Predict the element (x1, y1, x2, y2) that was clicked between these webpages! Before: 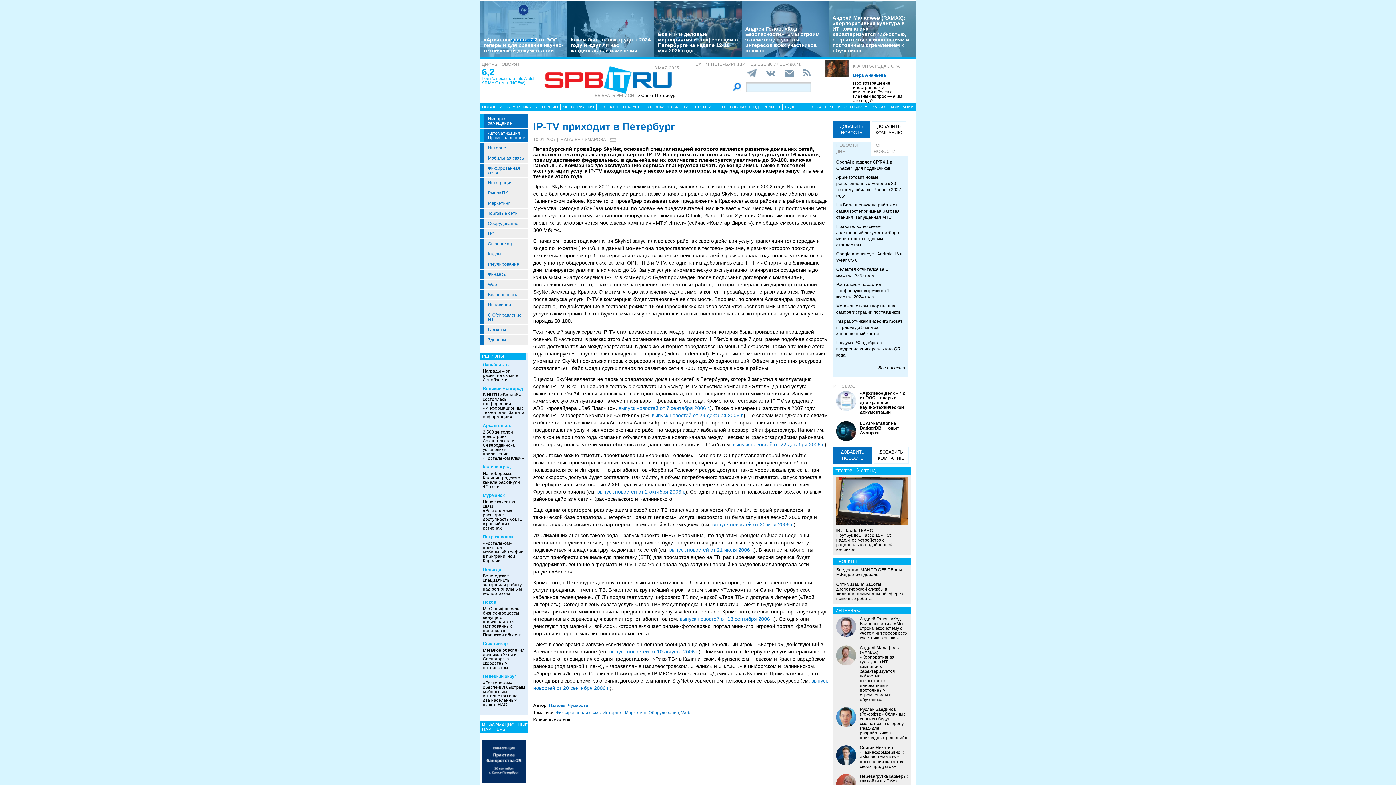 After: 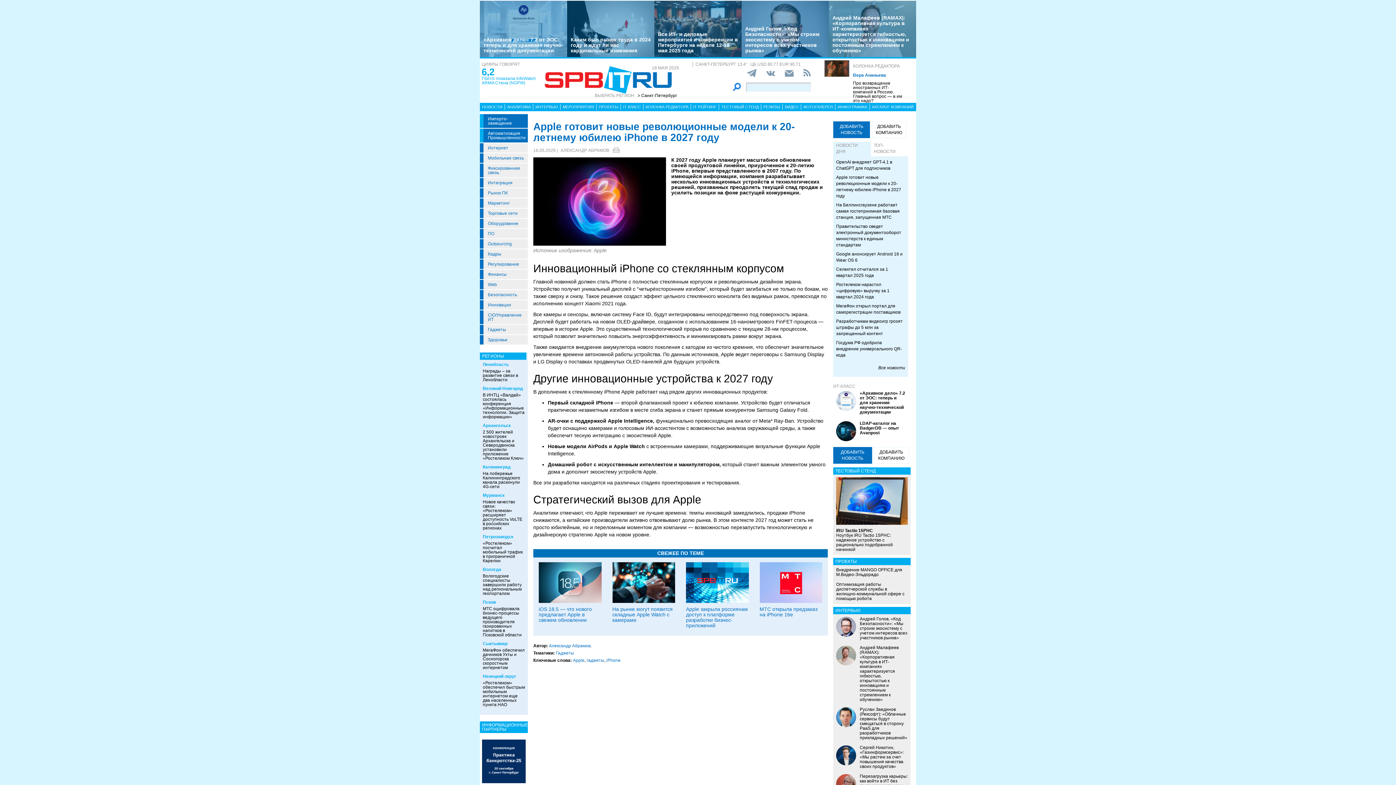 Action: label: Apple готовит новые революционные модели к 20-летнему юбилею iPhone в 2027 году bbox: (836, 174, 905, 199)